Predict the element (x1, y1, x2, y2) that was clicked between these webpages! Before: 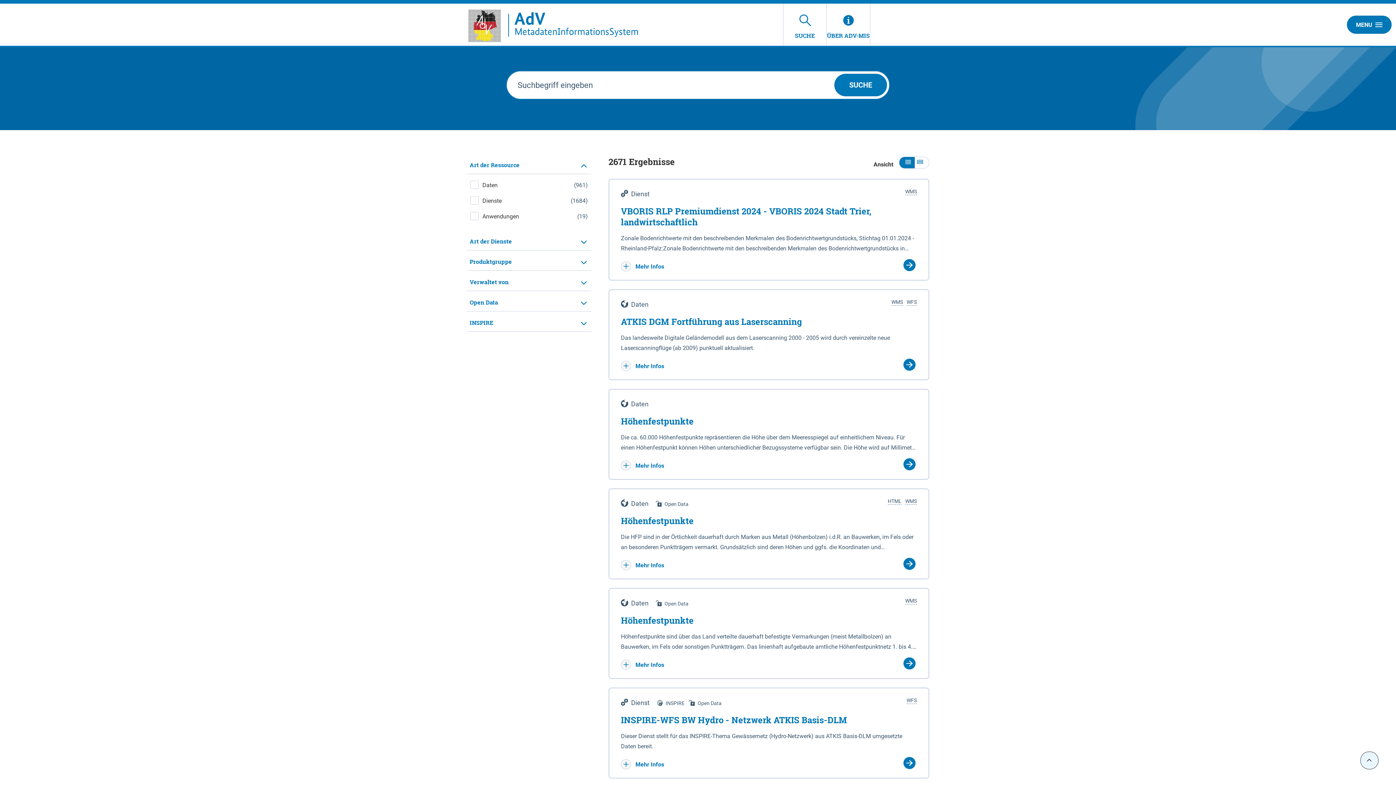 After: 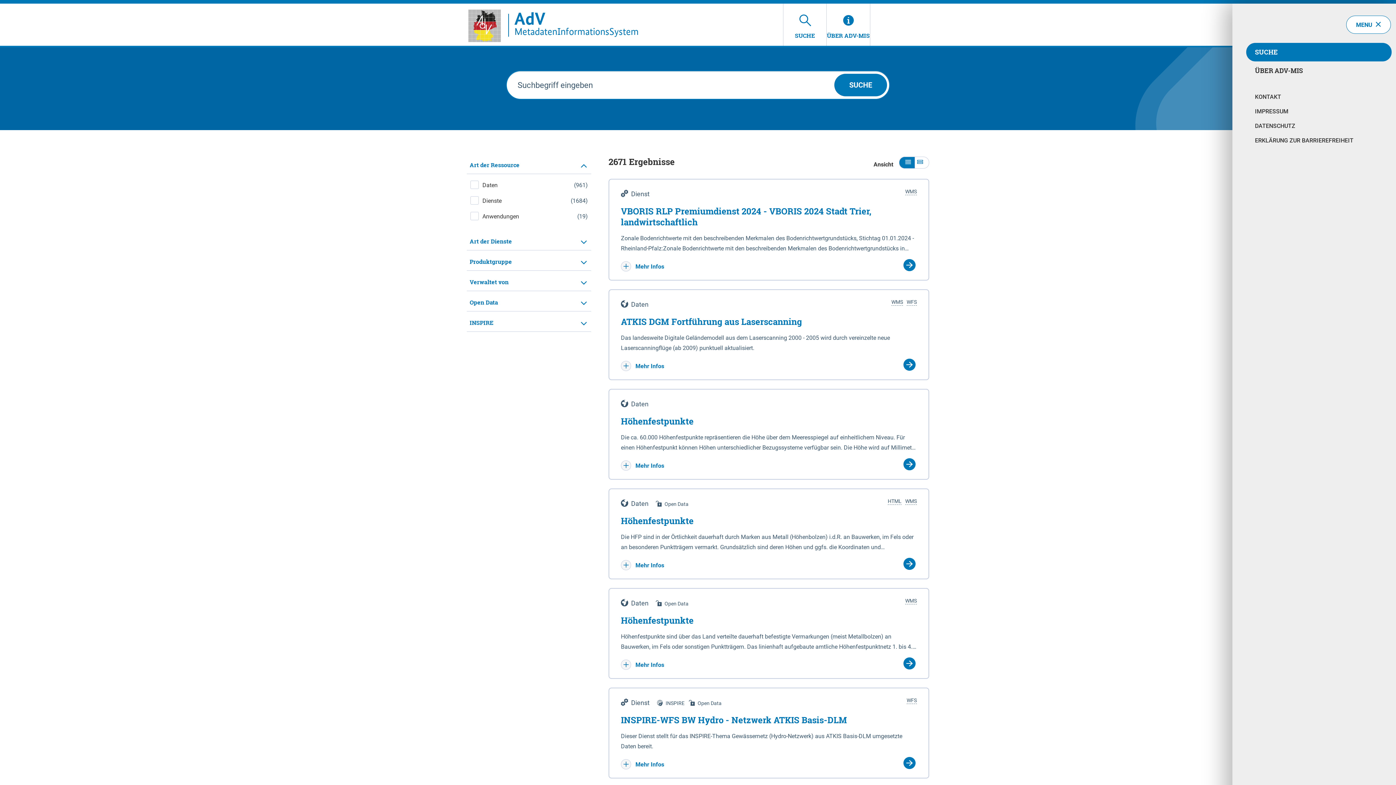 Action: bbox: (1347, 15, 1392, 33) label: MENU